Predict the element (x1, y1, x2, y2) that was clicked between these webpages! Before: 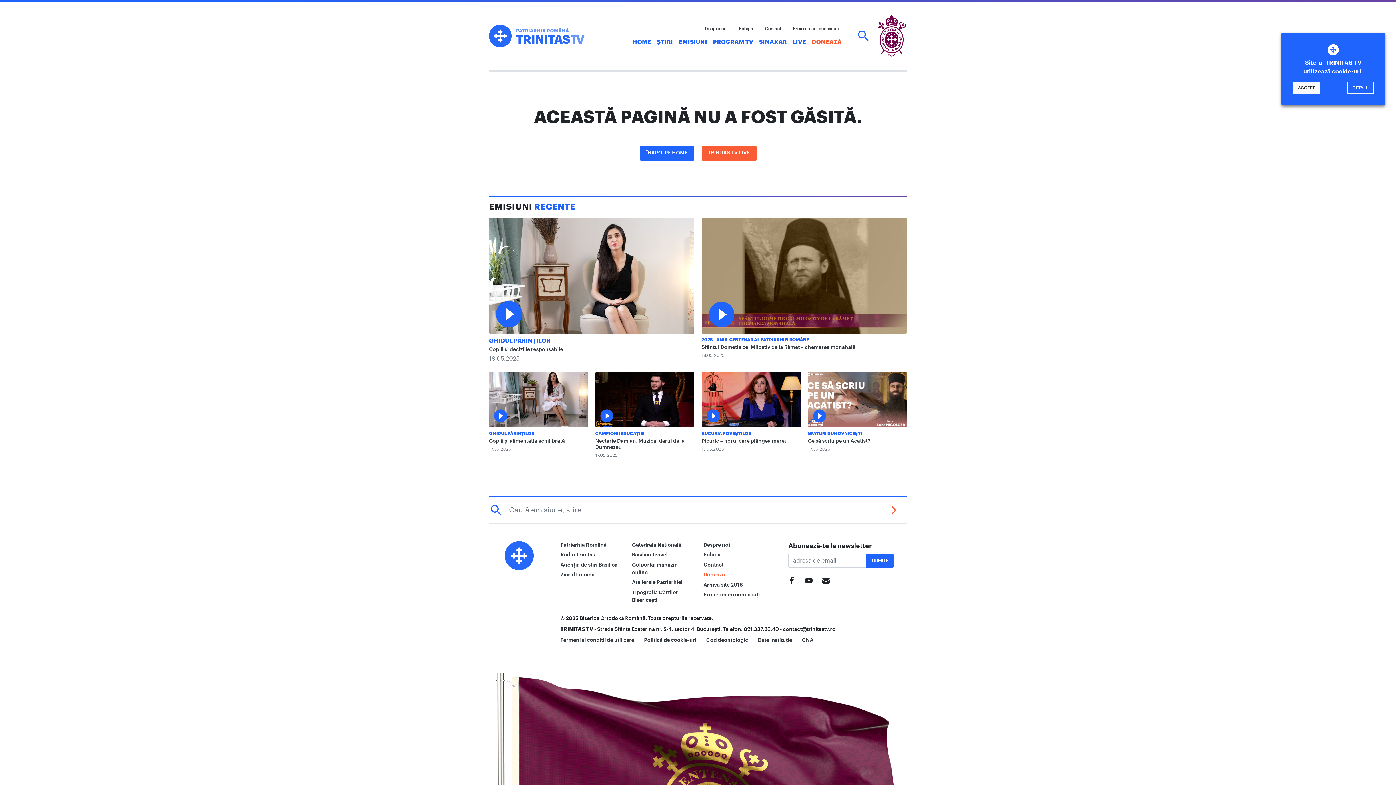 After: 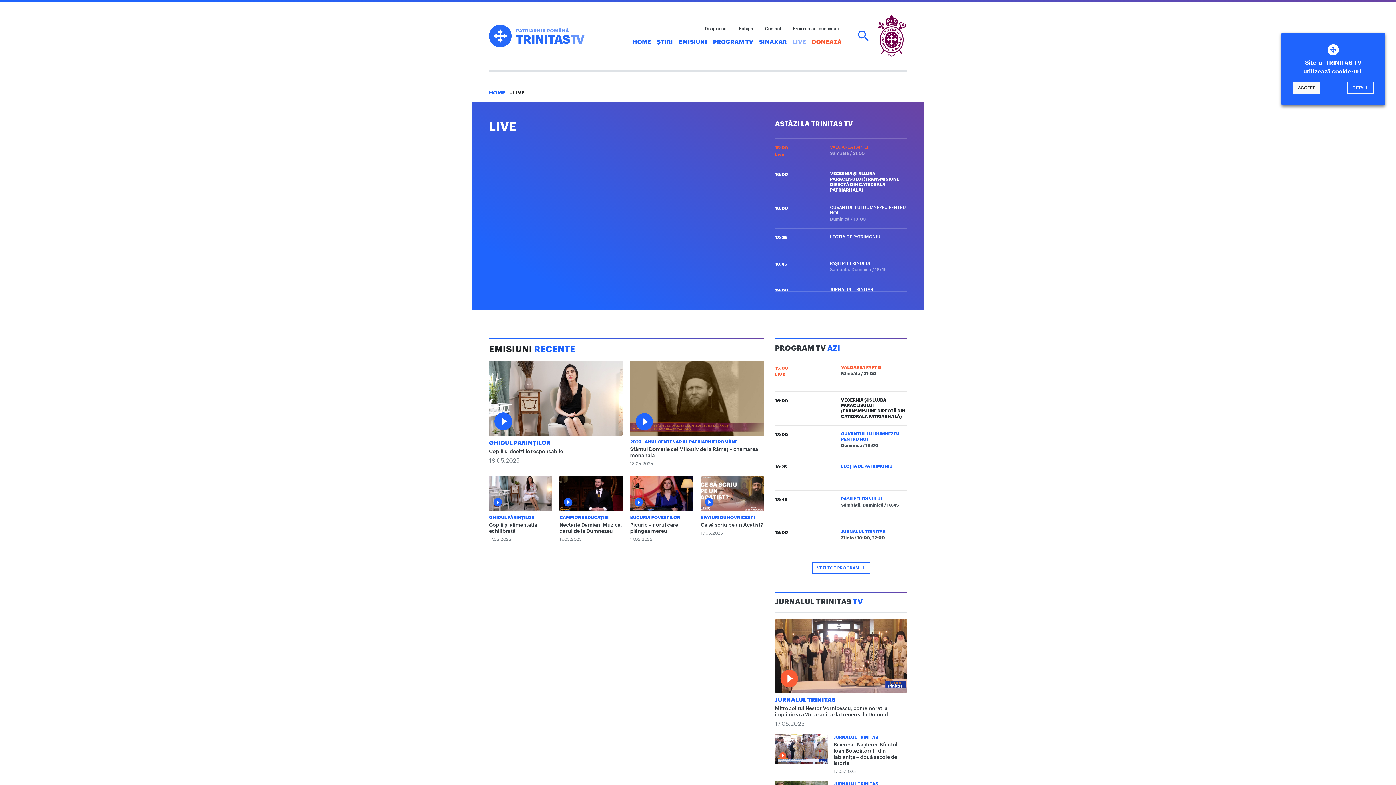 Action: bbox: (701, 145, 756, 160) label: TRINITAS TV LIVE